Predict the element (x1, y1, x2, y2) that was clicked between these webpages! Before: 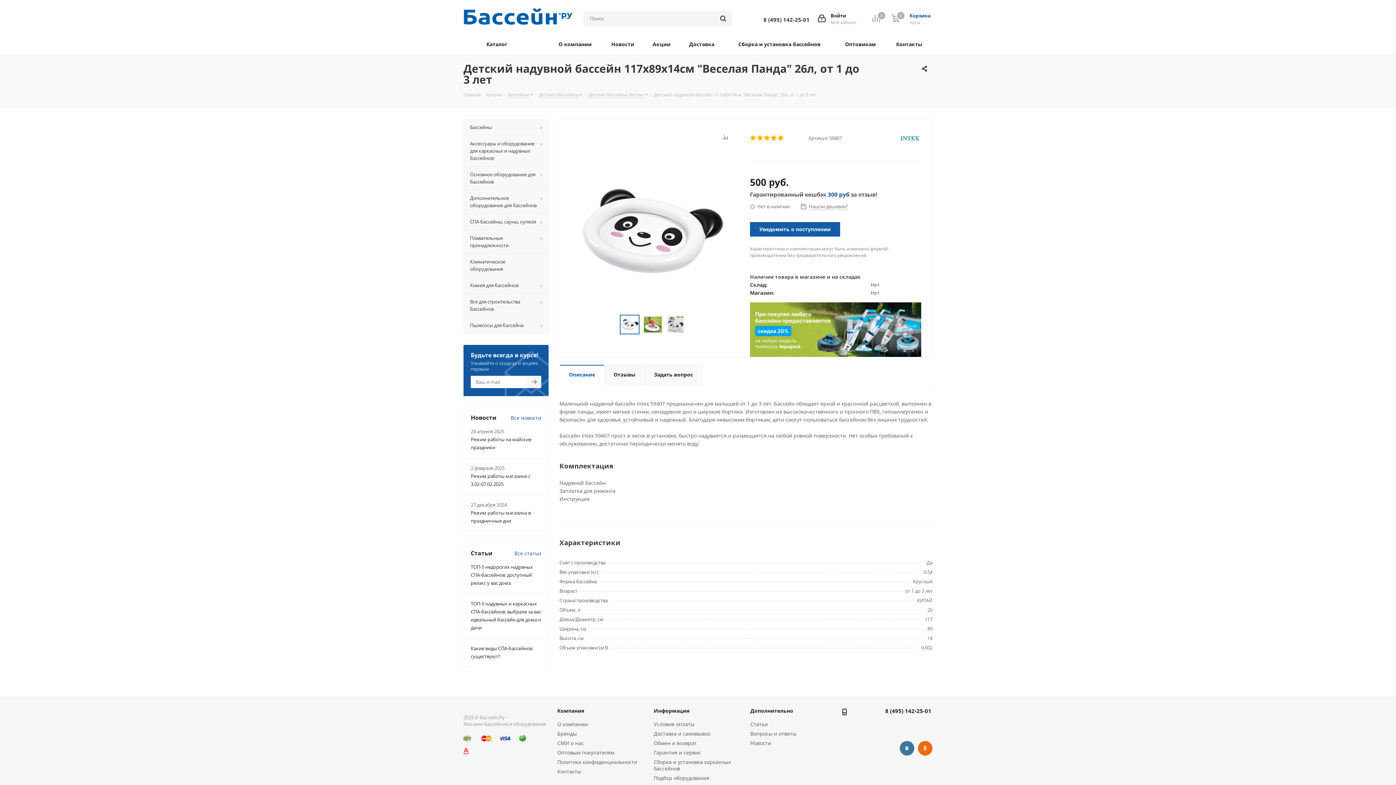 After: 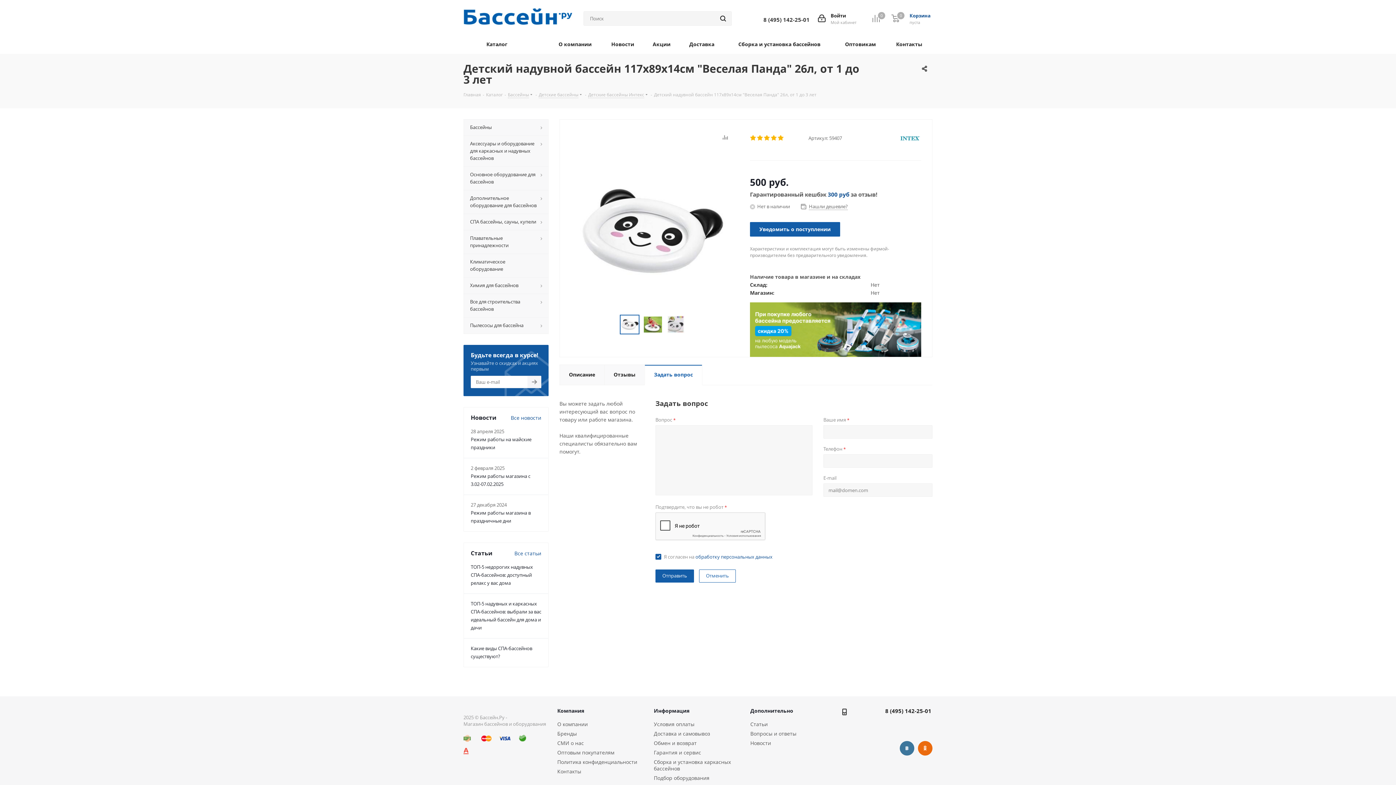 Action: bbox: (644, 364, 702, 385) label: Задать вопрос